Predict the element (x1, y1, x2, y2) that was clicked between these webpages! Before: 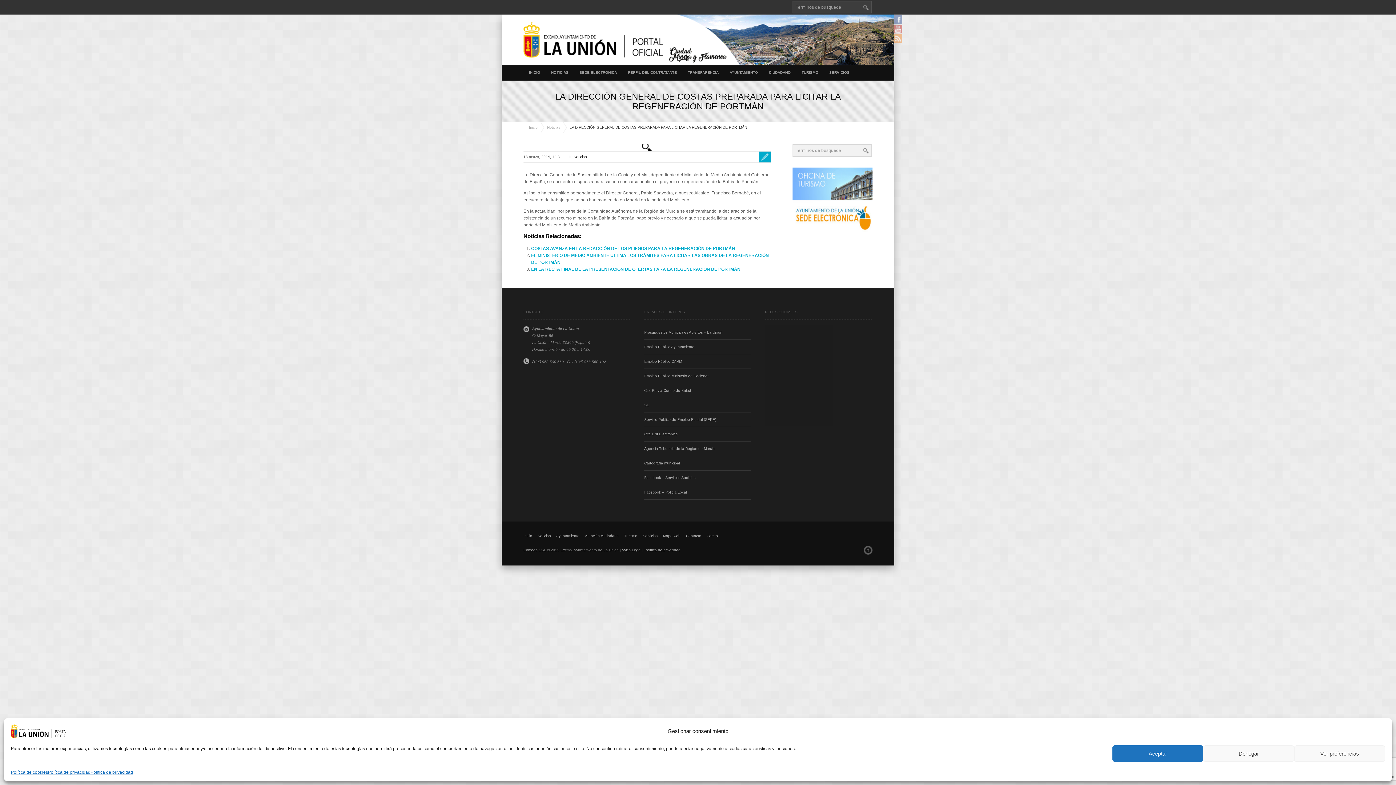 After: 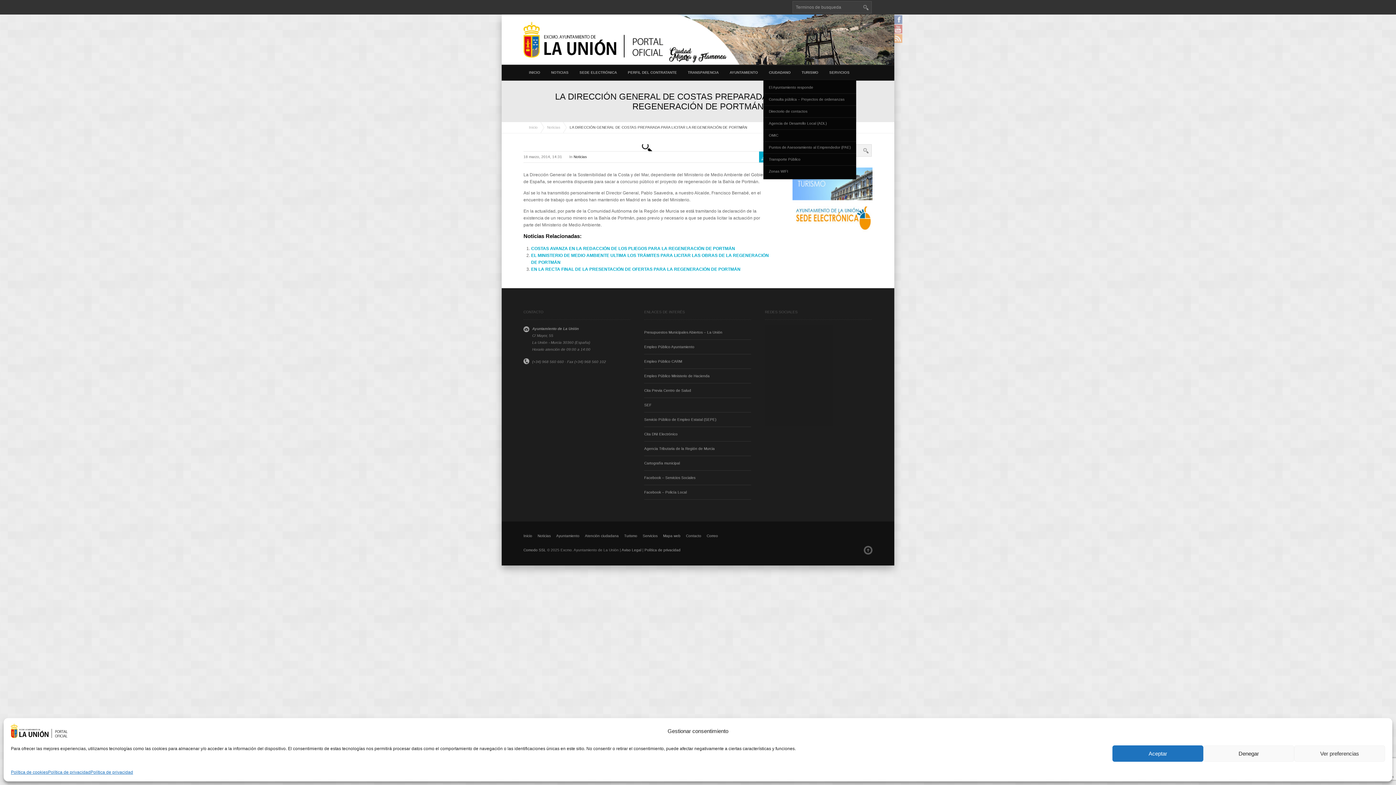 Action: bbox: (763, 65, 796, 80) label: CIUDADANO